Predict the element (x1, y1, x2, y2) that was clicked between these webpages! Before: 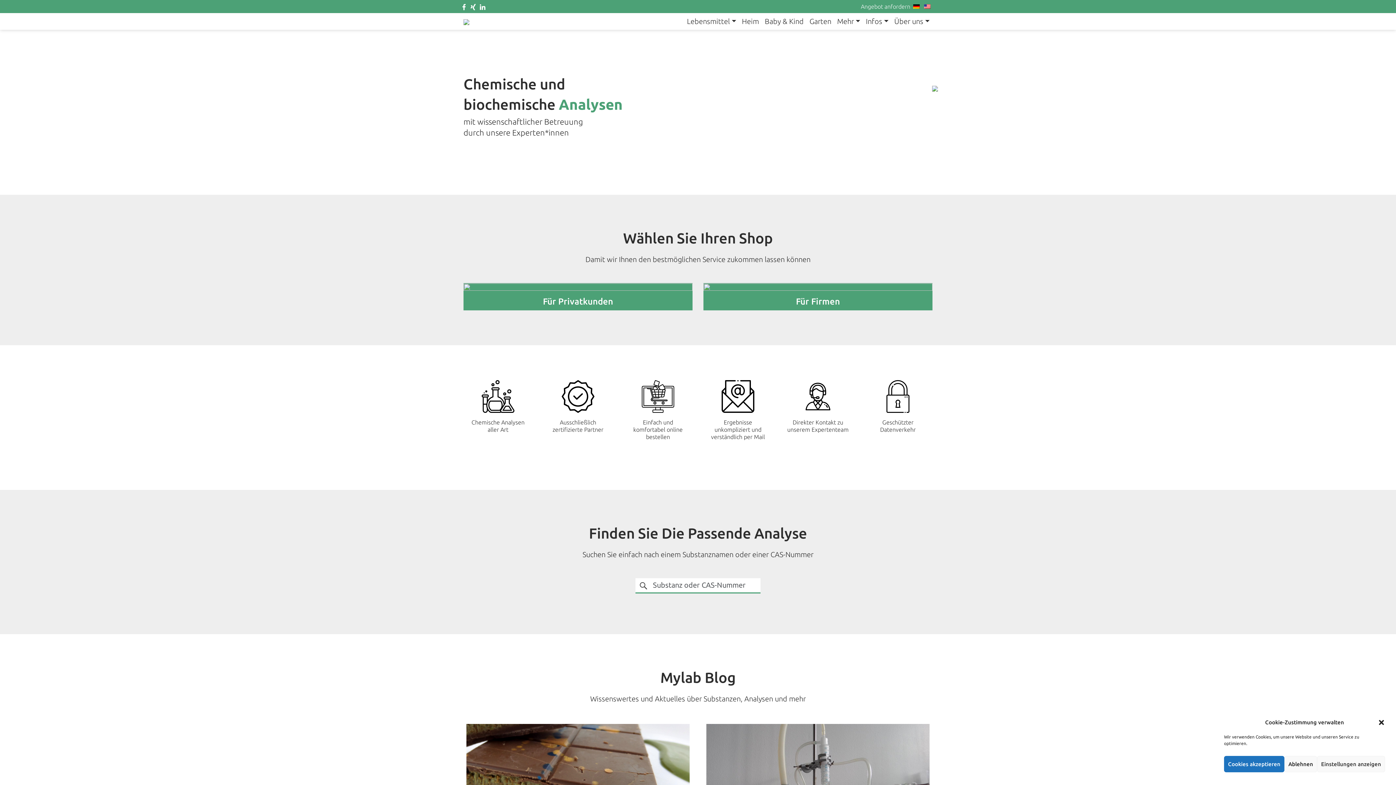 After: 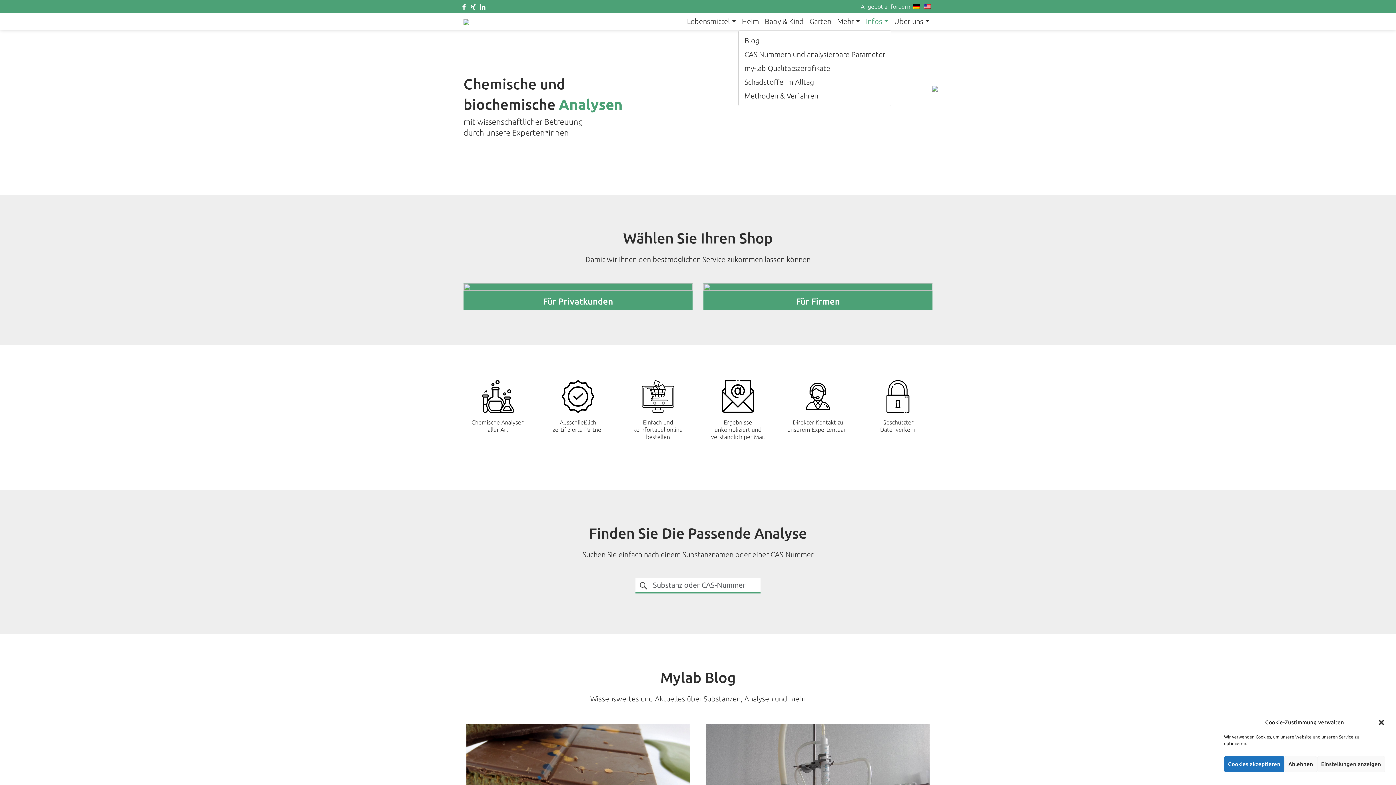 Action: bbox: (863, 13, 891, 29) label: Infos